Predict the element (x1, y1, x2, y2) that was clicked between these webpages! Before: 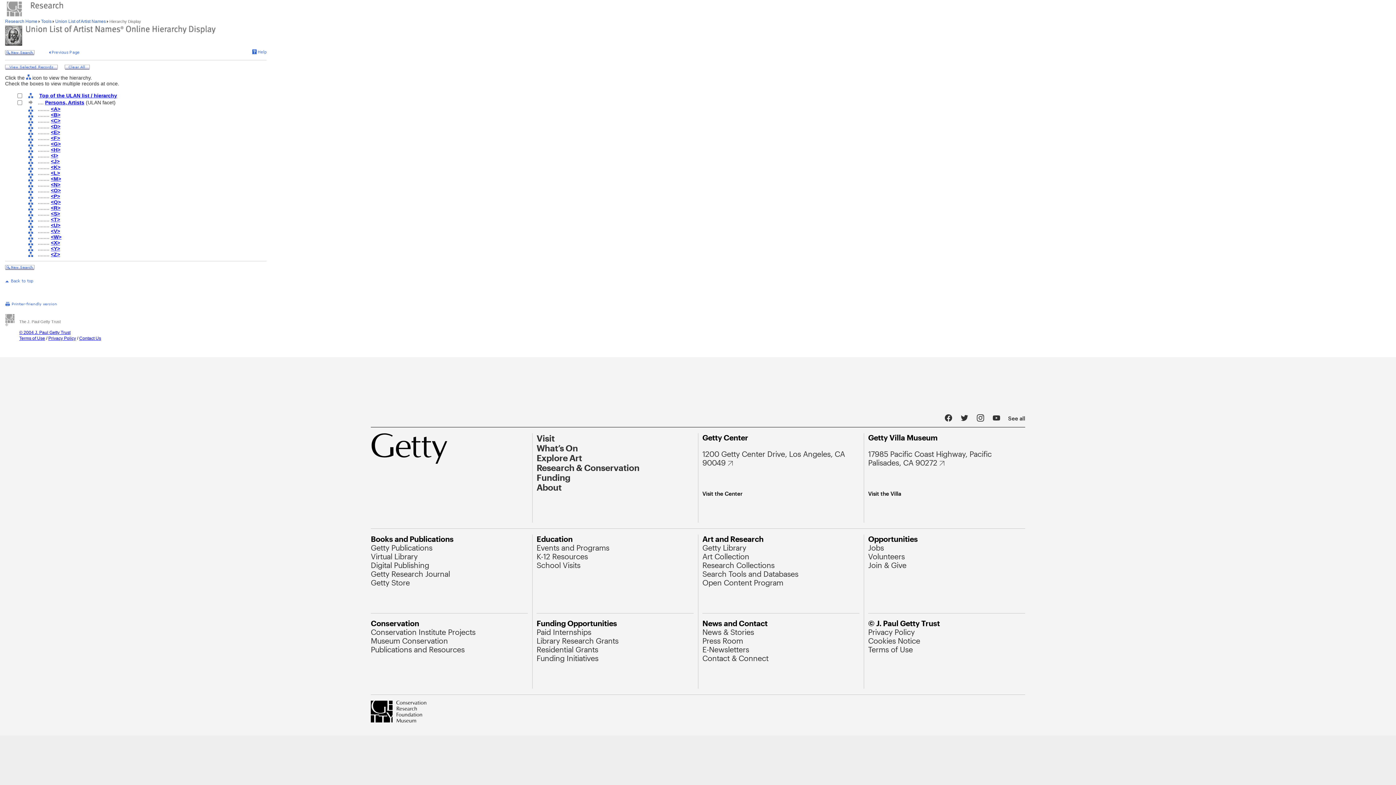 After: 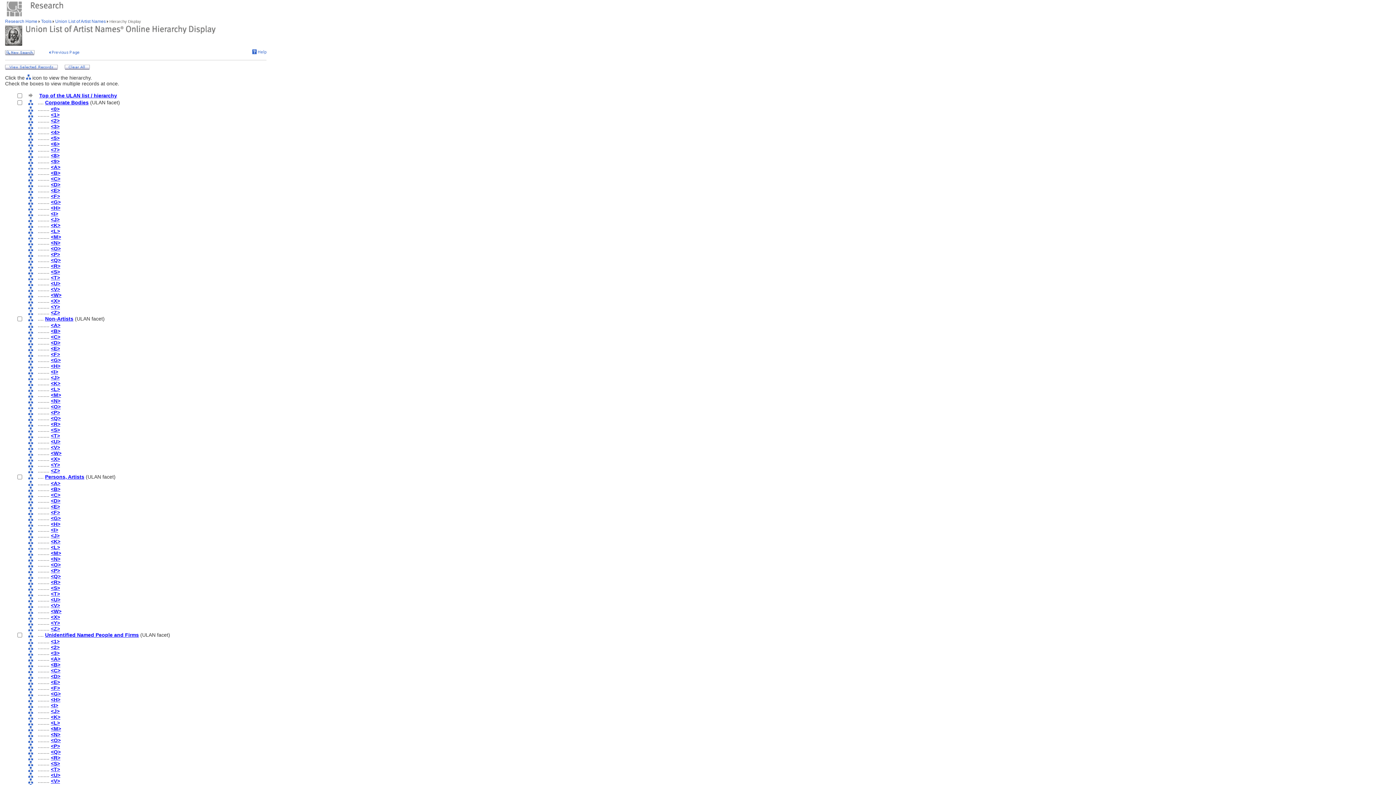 Action: bbox: (28, 92, 33, 99)